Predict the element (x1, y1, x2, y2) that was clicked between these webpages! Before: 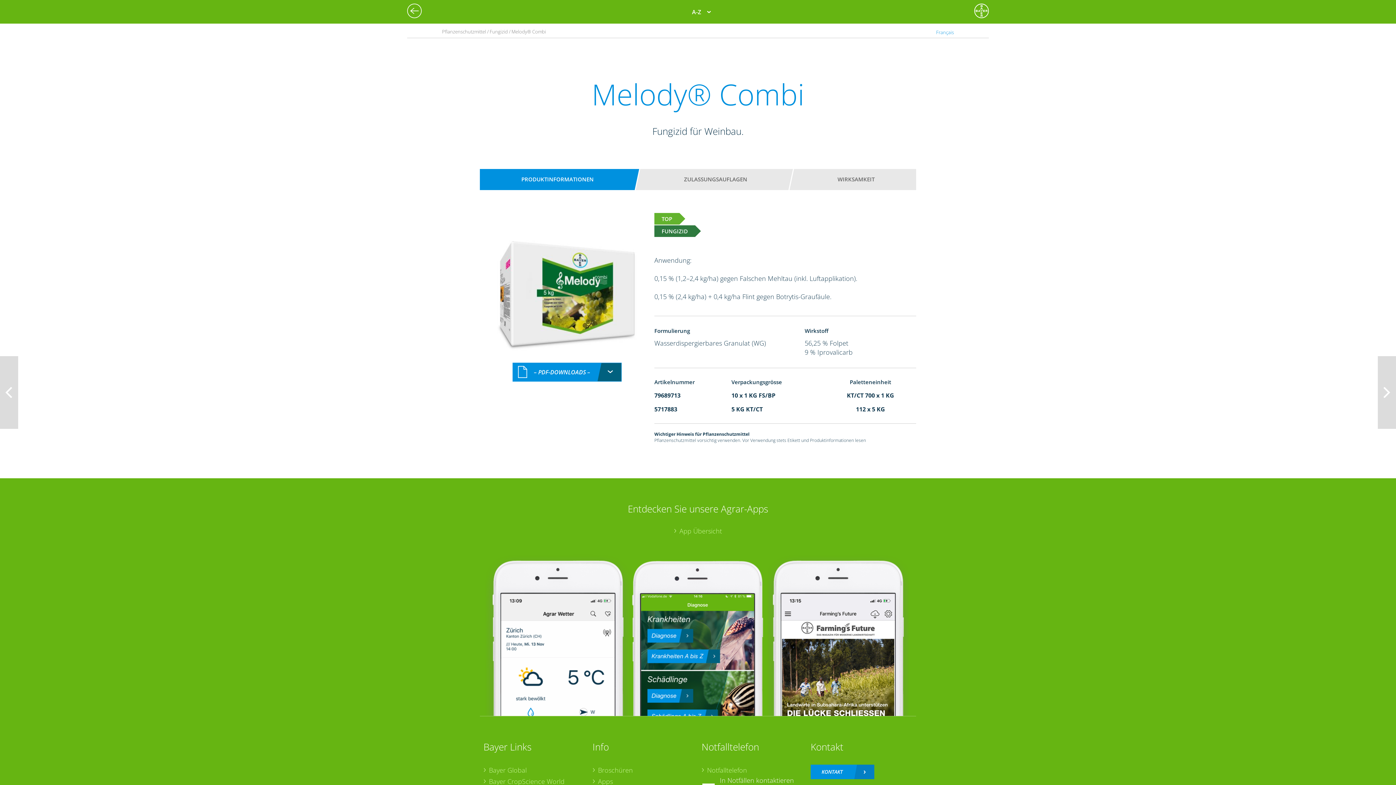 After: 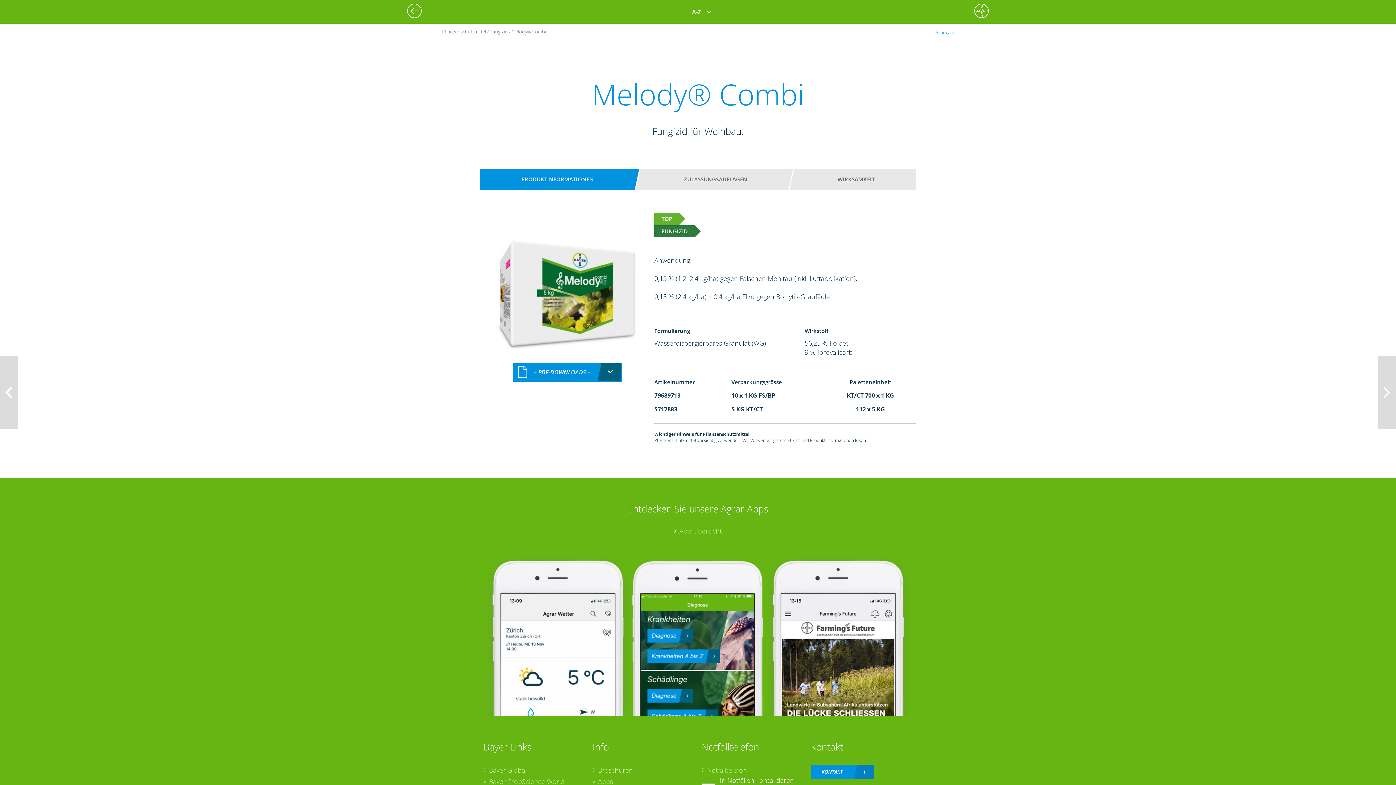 Action: label: PRODUKTINFORMATIONEN bbox: (487, 172, 628, 186)